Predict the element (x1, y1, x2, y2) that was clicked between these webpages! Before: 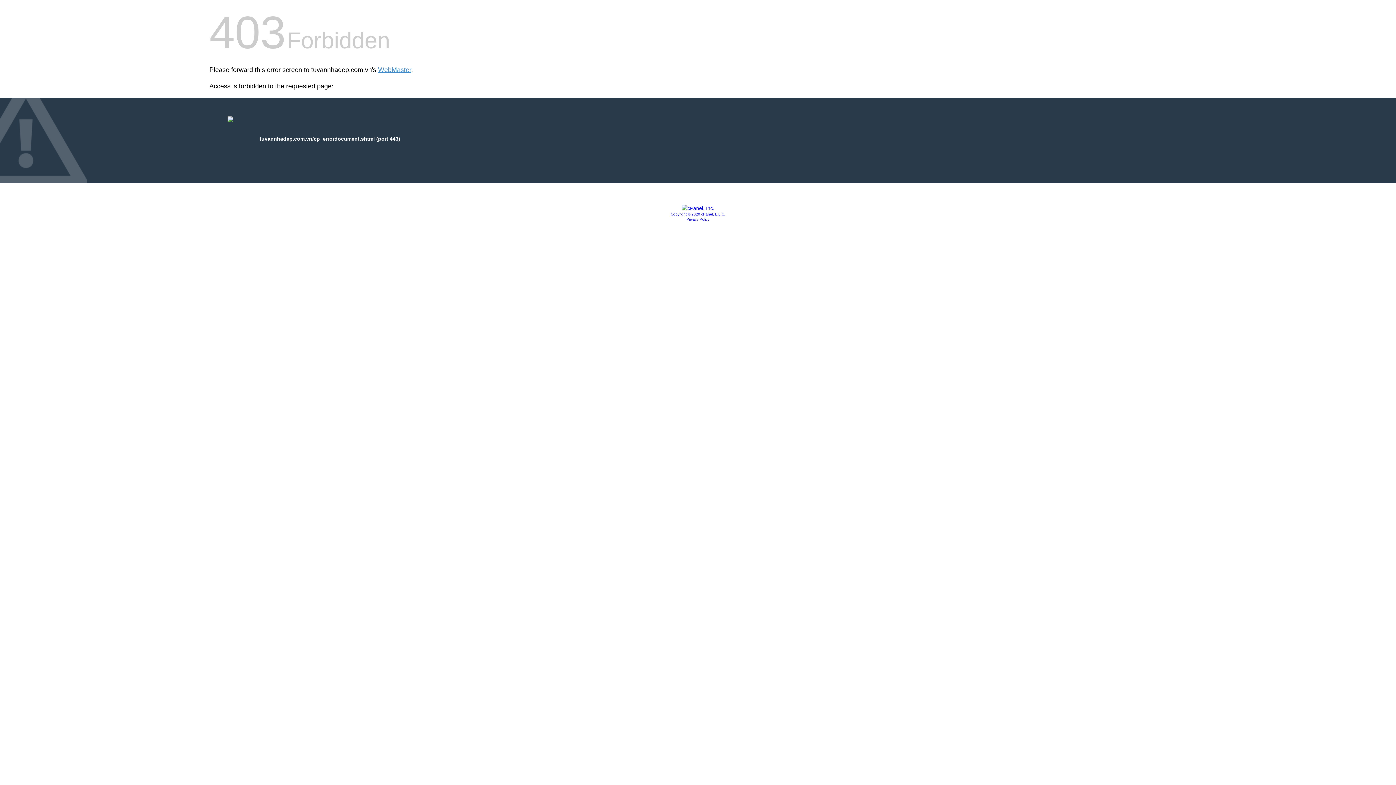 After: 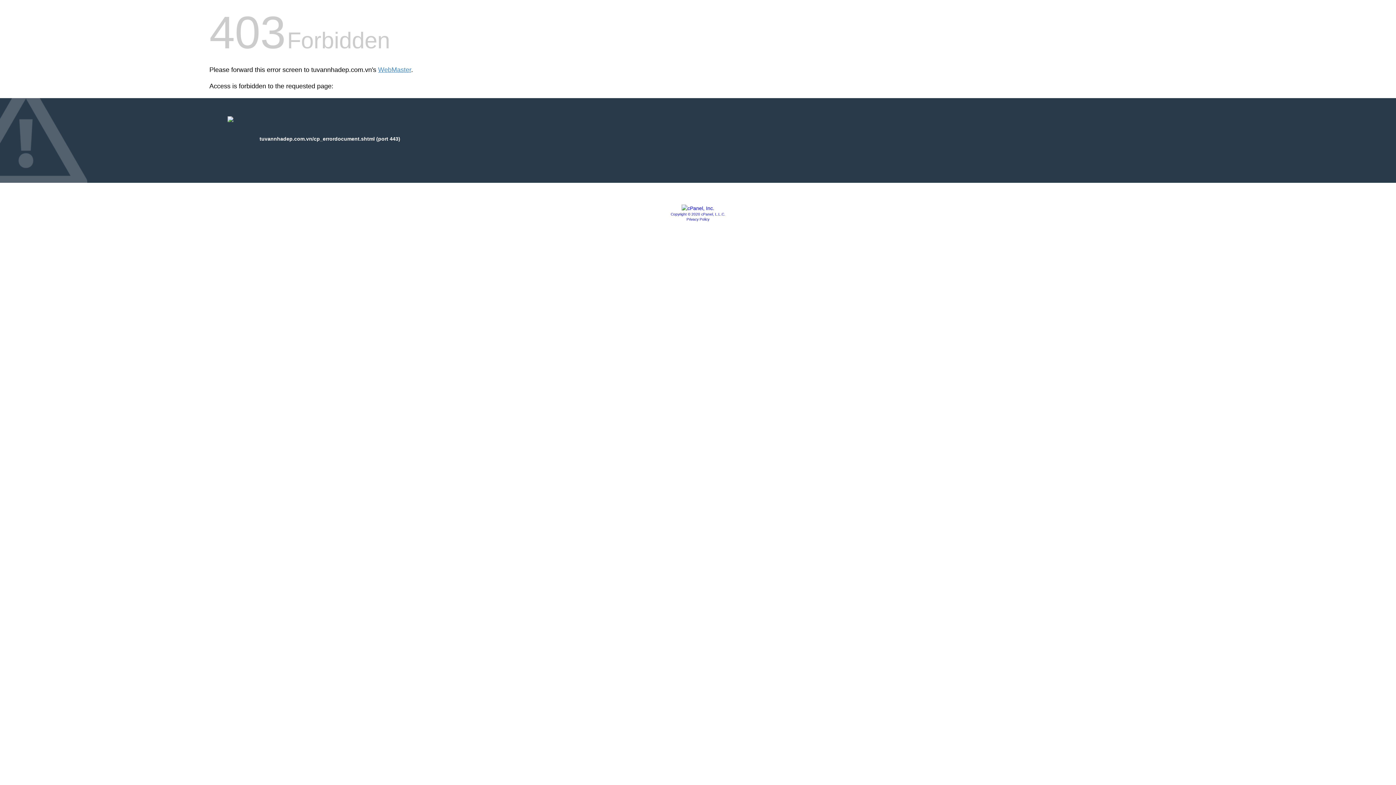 Action: bbox: (670, 212, 725, 216) label: Copyright © 2020 cPanel, L.L.C.